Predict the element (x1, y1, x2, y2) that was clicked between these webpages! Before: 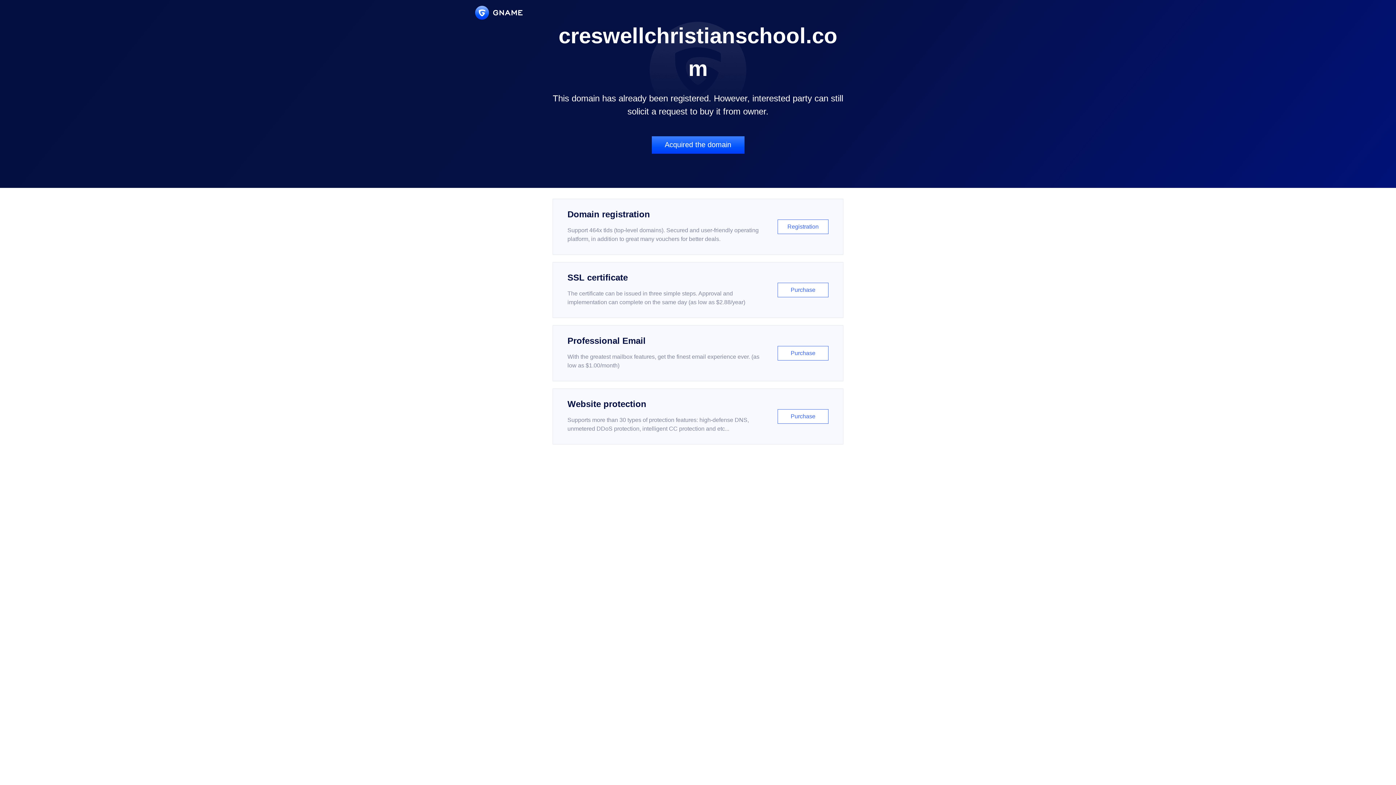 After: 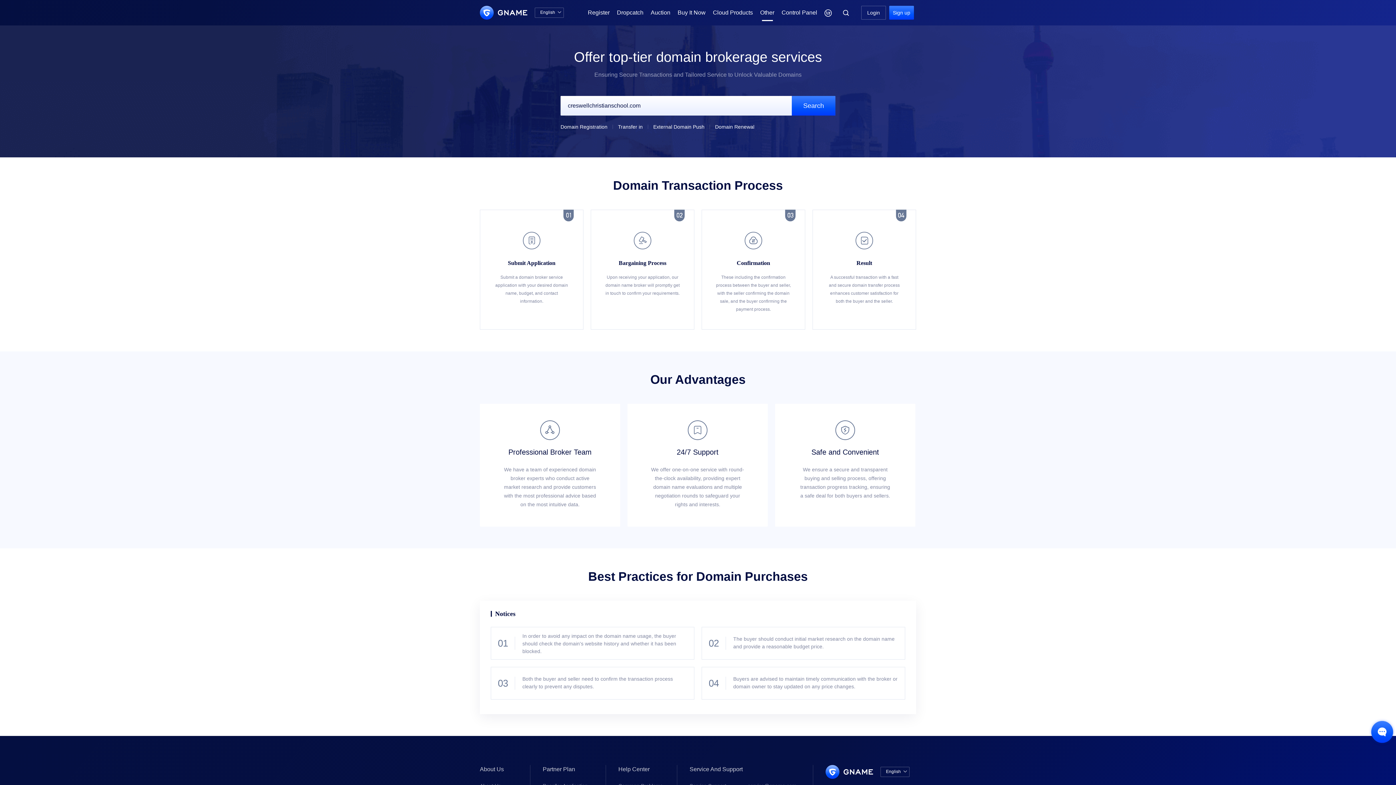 Action: bbox: (651, 136, 744, 153) label: Acquired the domain